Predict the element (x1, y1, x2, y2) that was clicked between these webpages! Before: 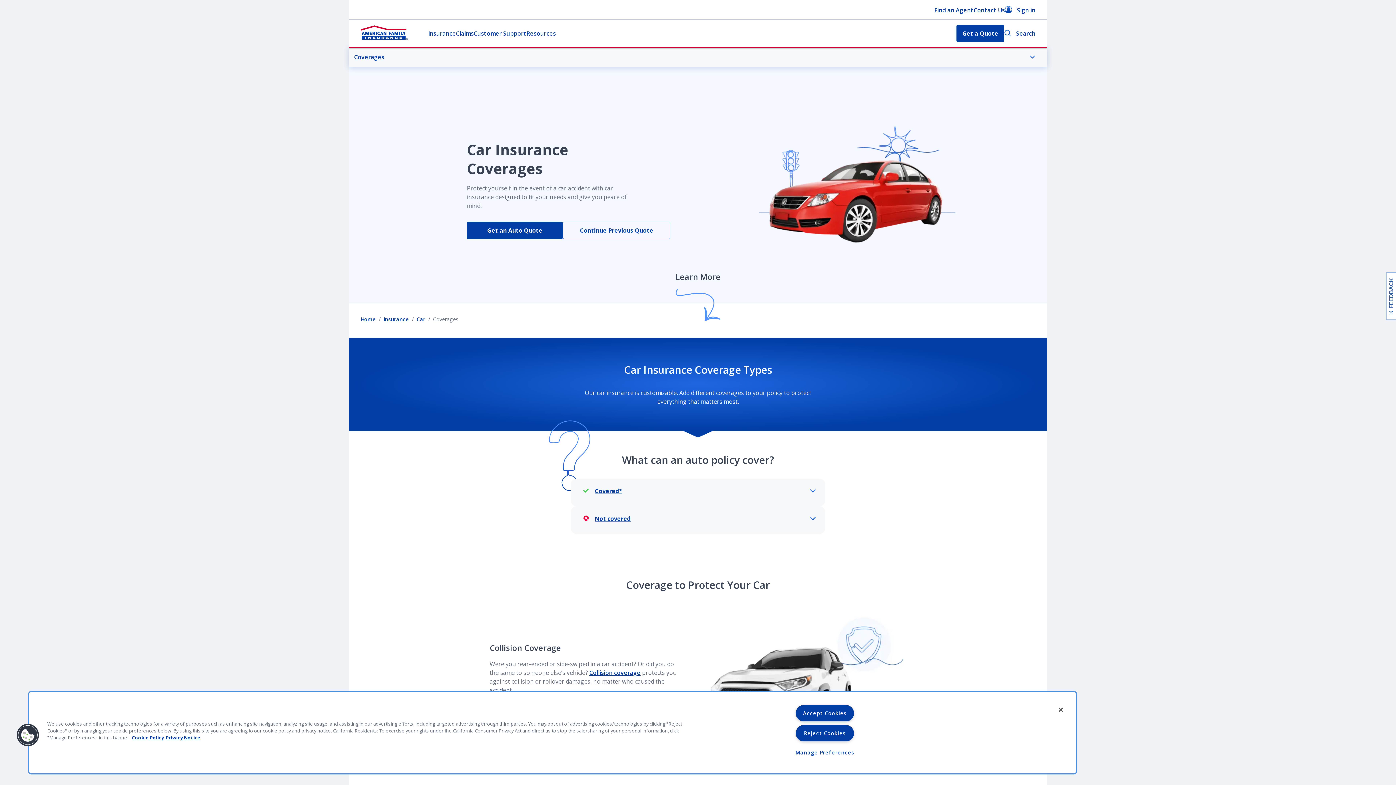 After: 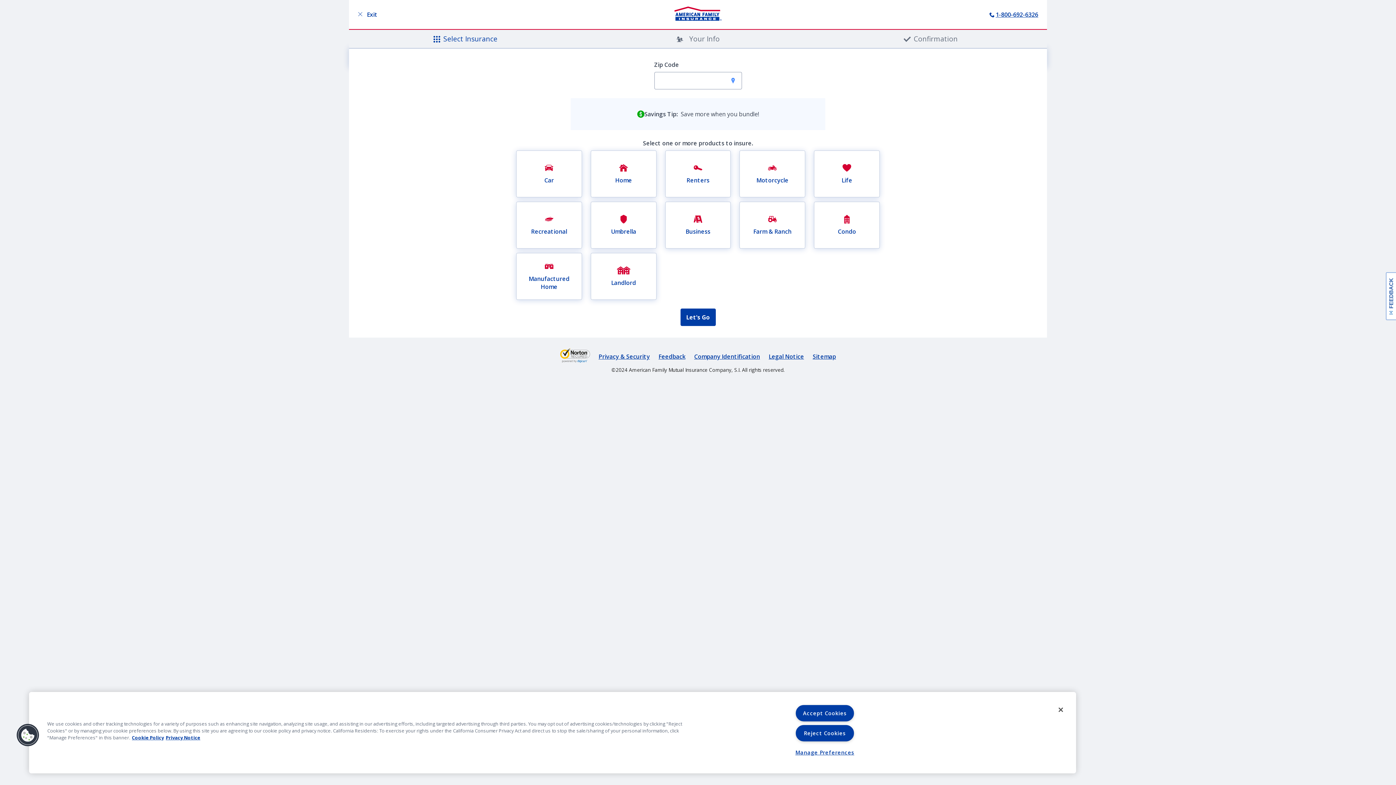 Action: bbox: (466, 221, 562, 239) label: Get an Auto Quote